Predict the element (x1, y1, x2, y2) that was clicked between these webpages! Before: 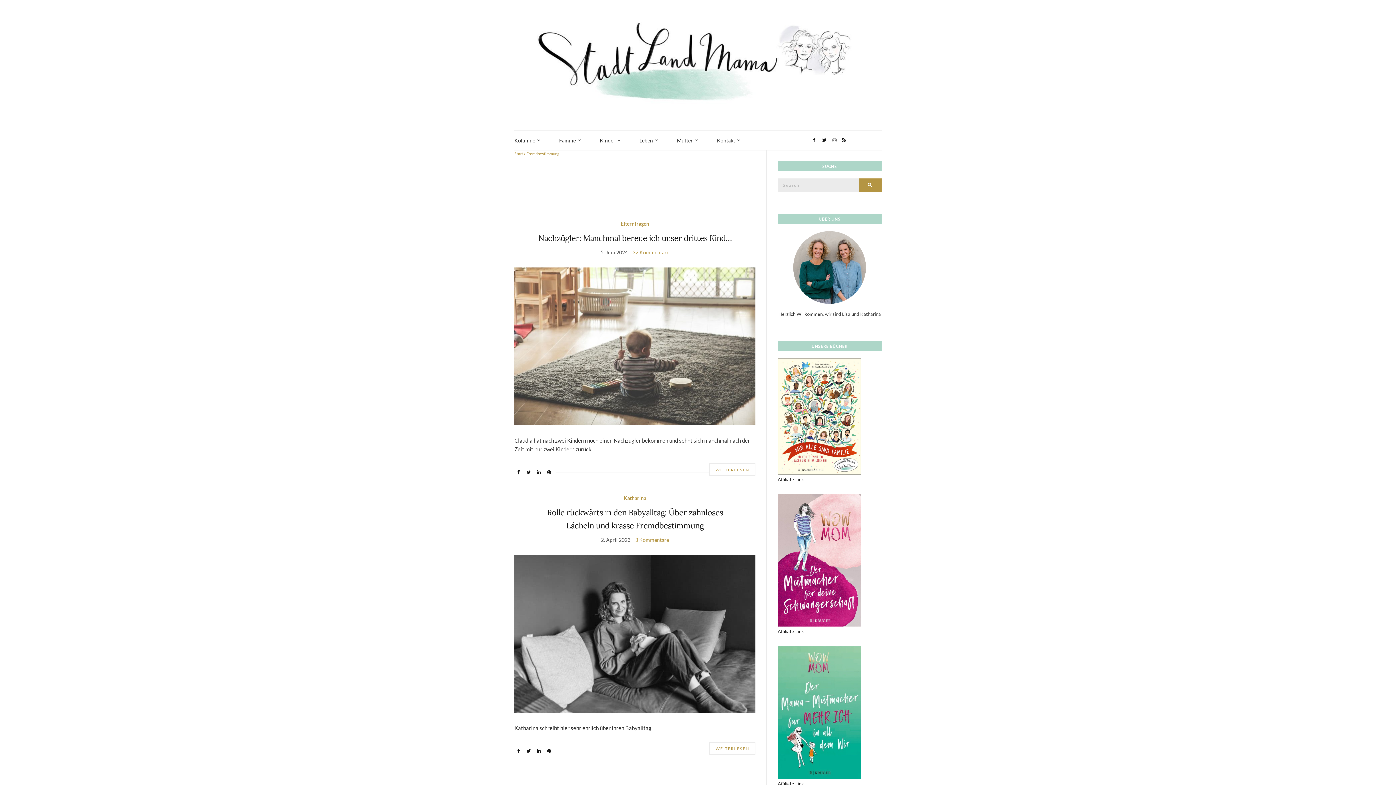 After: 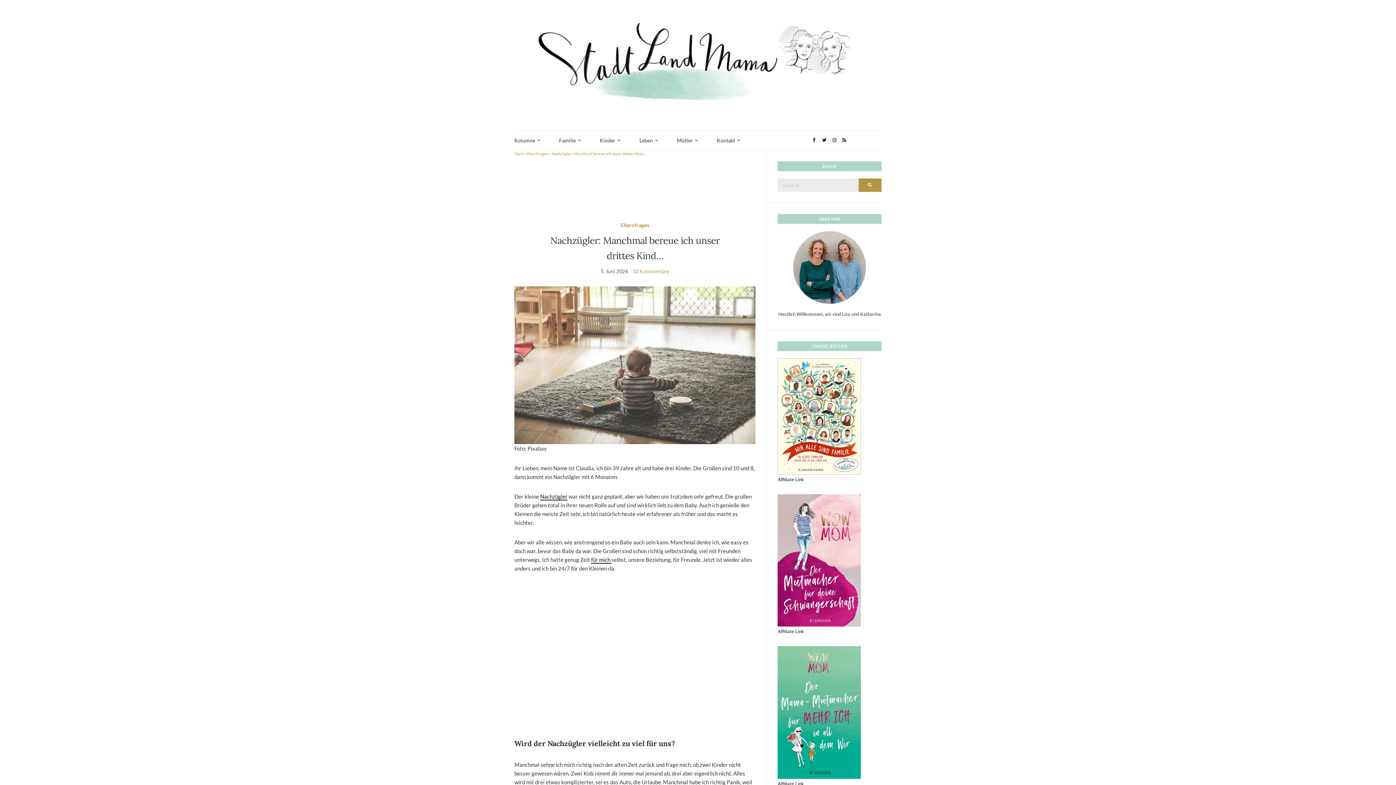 Action: bbox: (709, 463, 755, 476) label: WEITERLESEN